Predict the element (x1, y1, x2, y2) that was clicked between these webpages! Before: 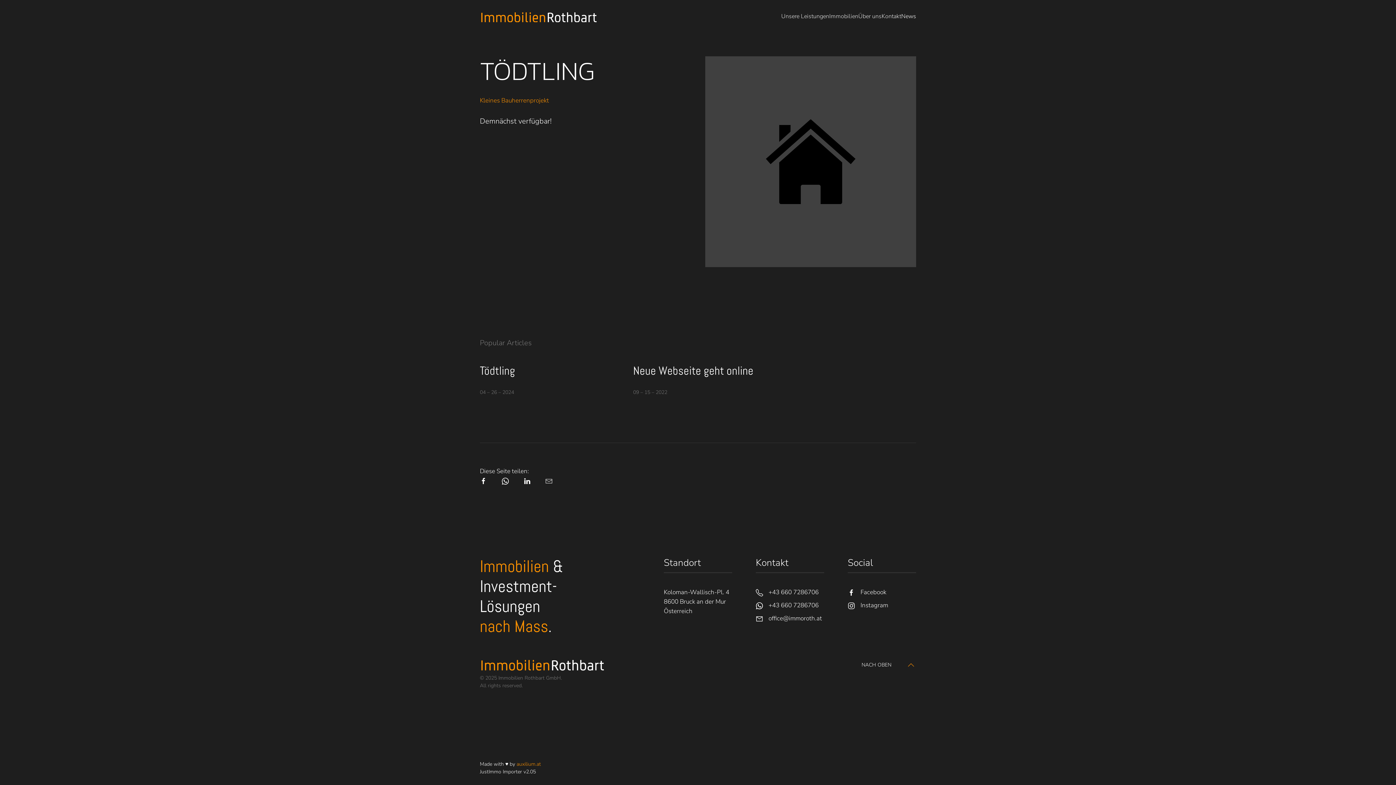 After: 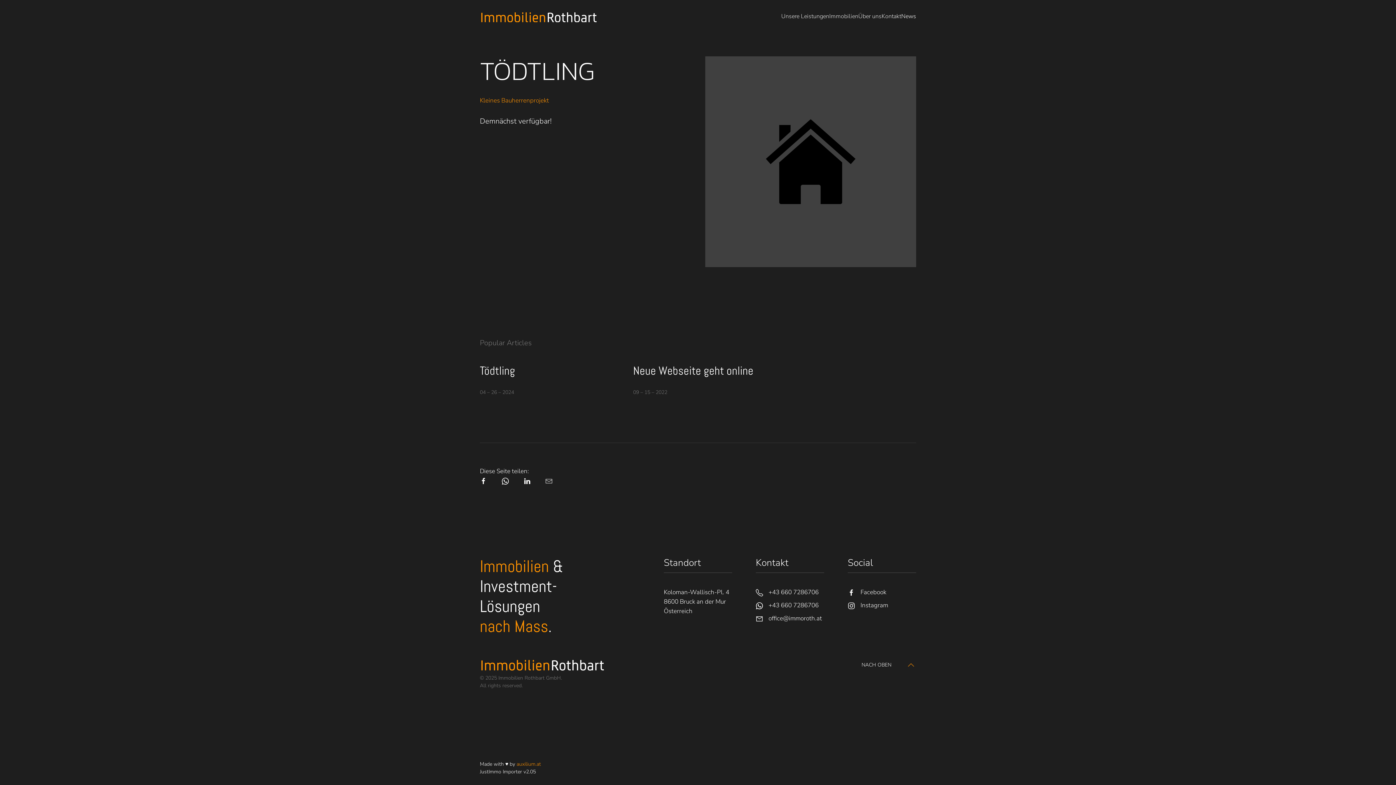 Action: bbox: (480, 363, 515, 378) label: Tödtling